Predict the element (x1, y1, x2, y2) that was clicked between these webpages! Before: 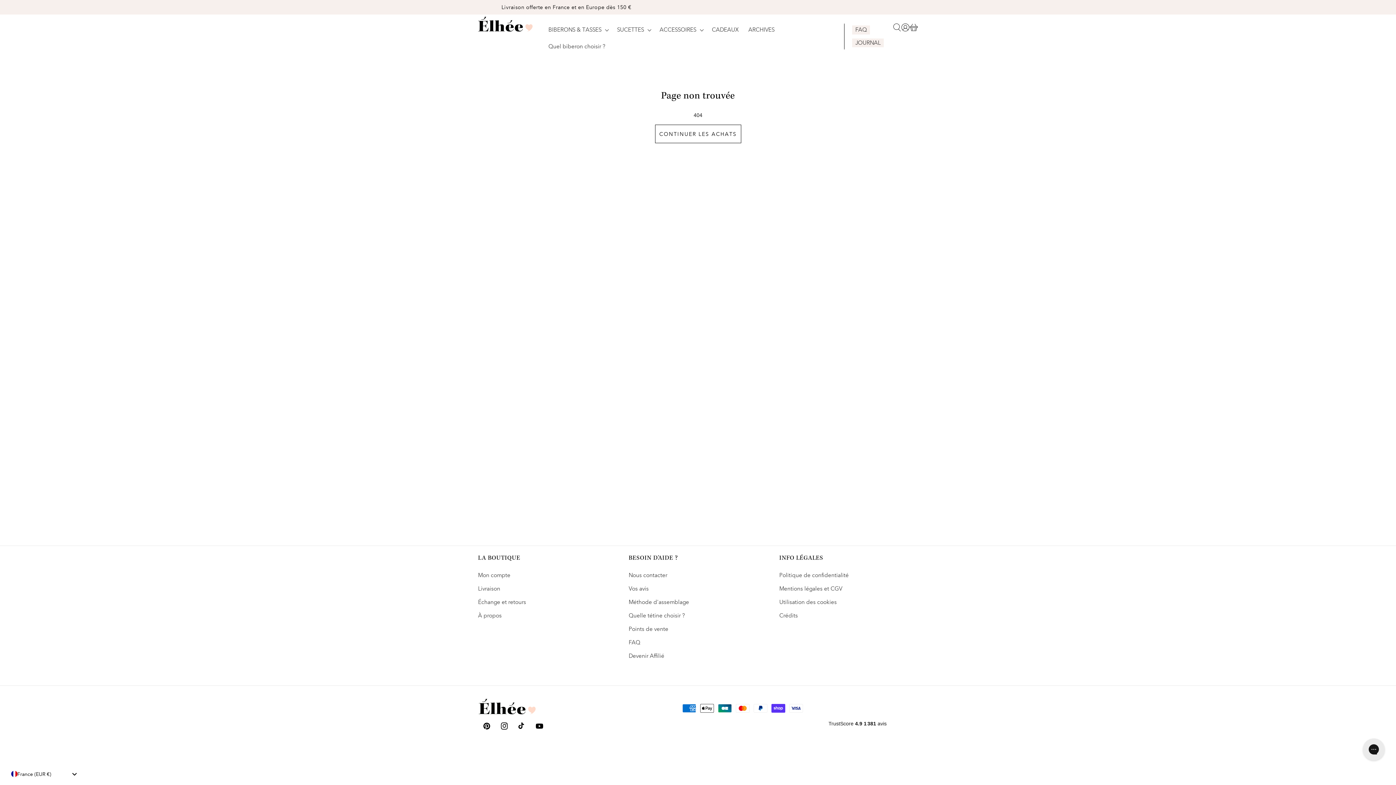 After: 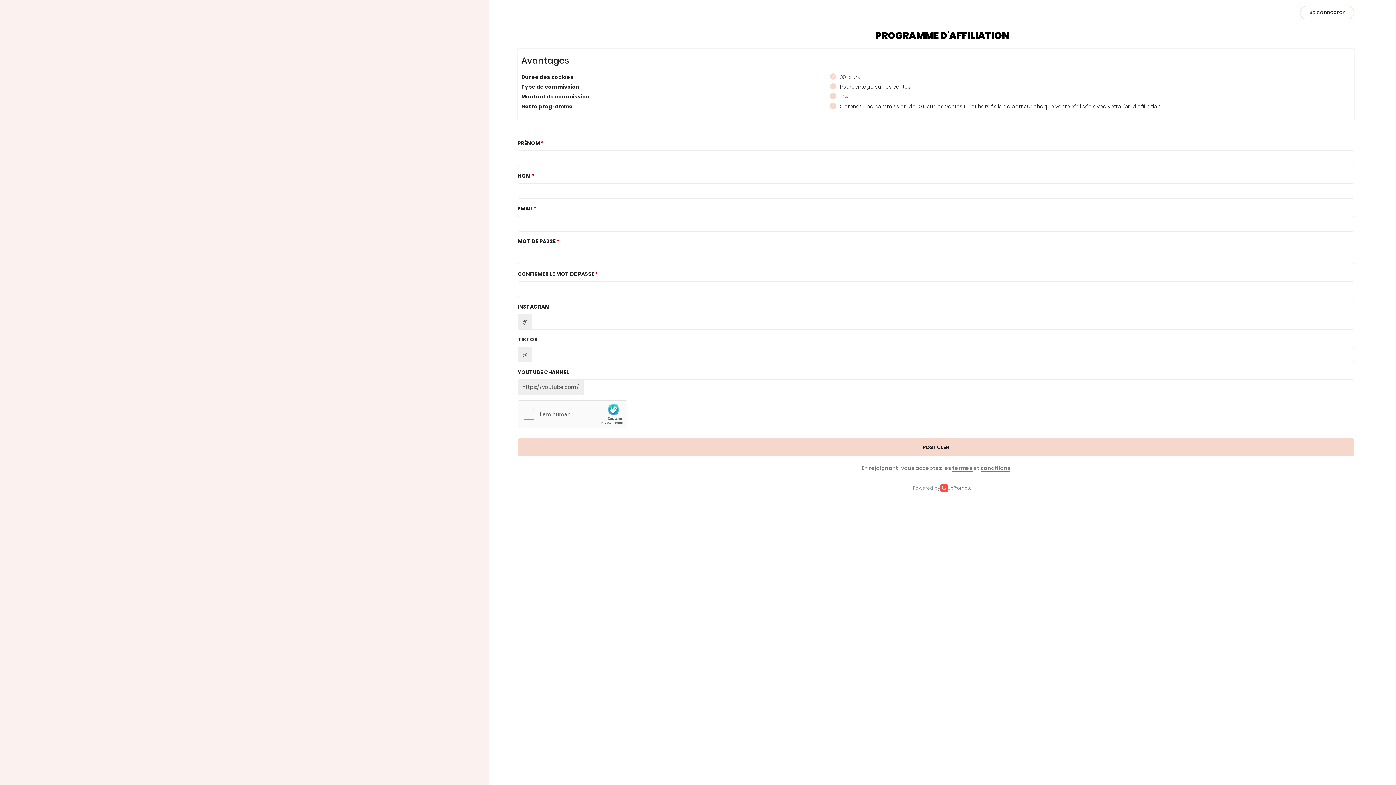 Action: bbox: (628, 649, 664, 663) label: Devenir Affilié